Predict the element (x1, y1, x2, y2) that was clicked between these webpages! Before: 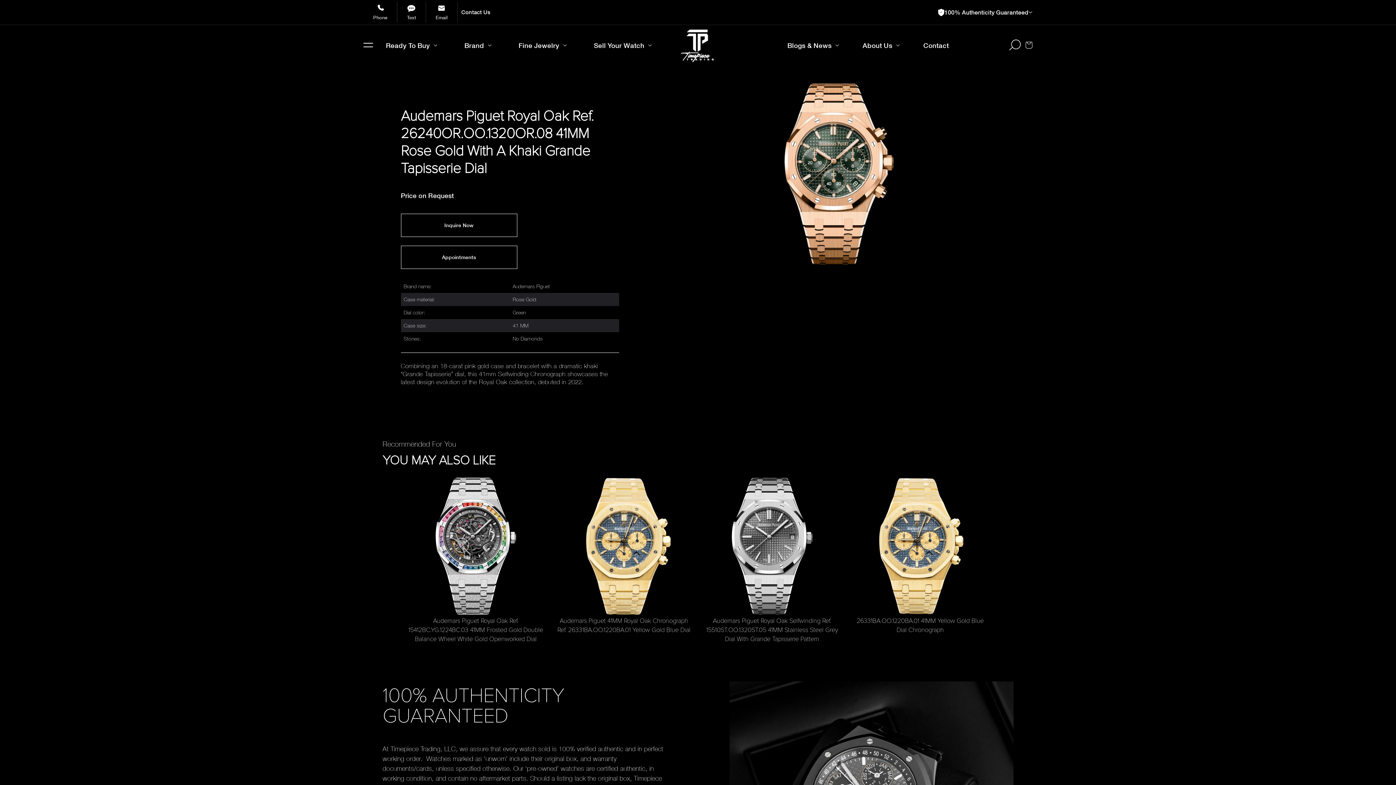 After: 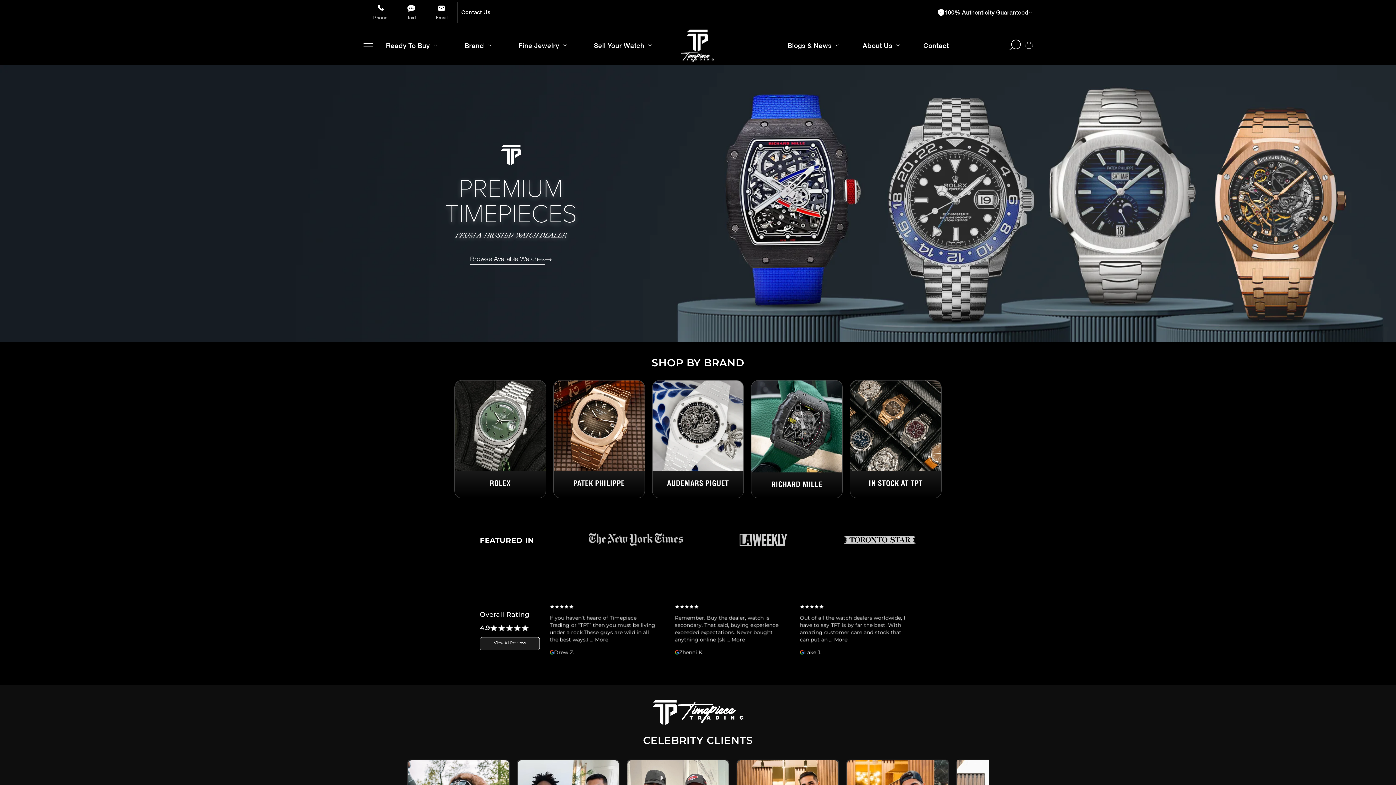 Action: bbox: (676, 25, 720, 65)